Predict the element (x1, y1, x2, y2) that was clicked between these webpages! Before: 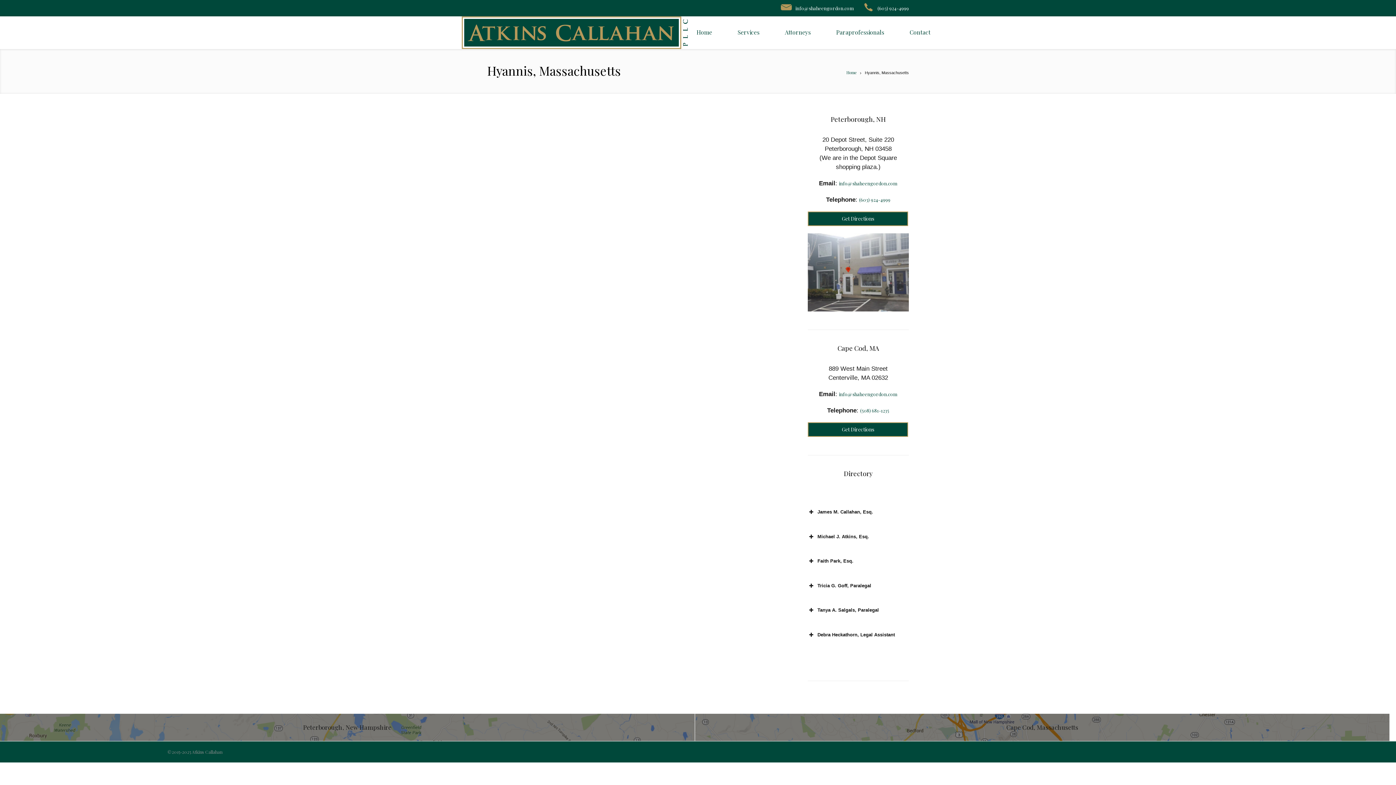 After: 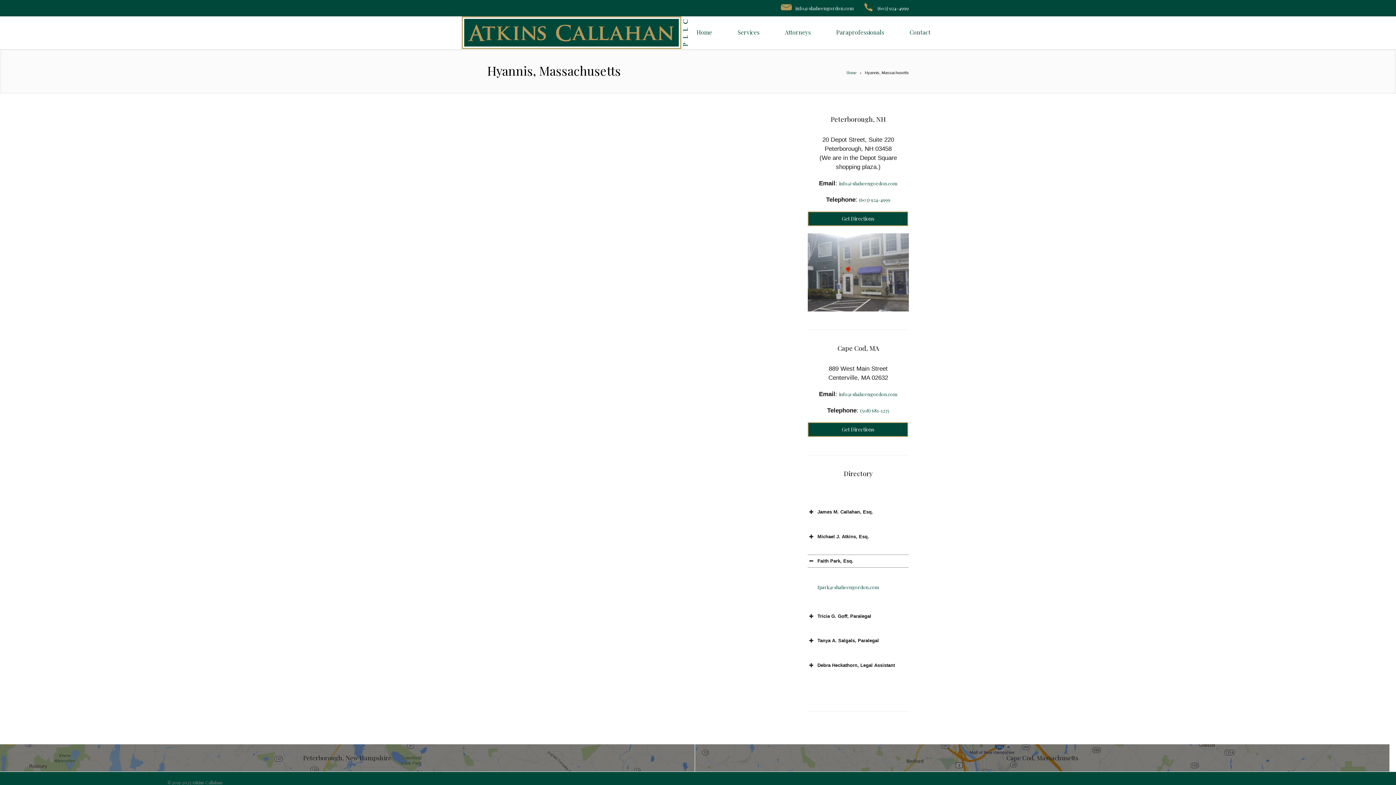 Action: label: Faith Park, Esq. bbox: (807, 555, 909, 567)